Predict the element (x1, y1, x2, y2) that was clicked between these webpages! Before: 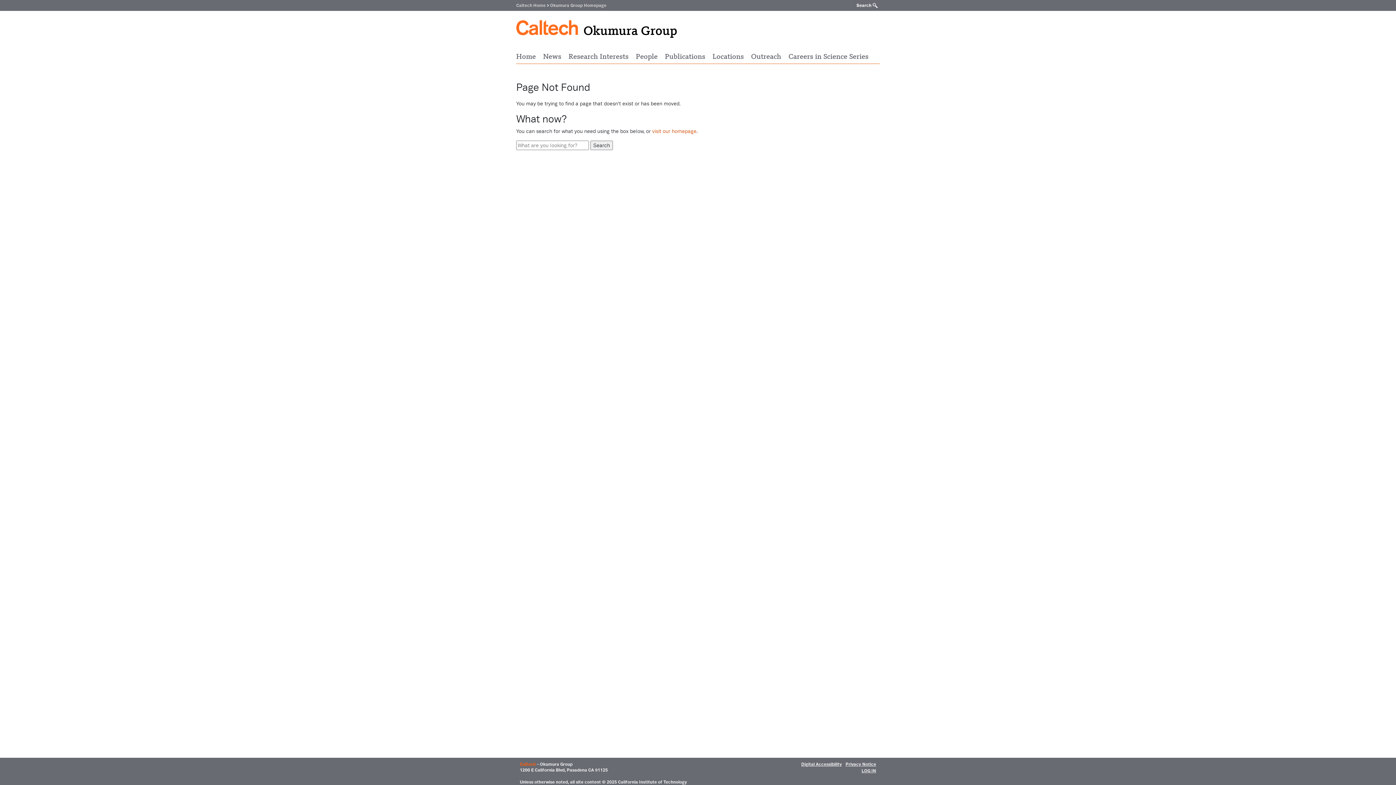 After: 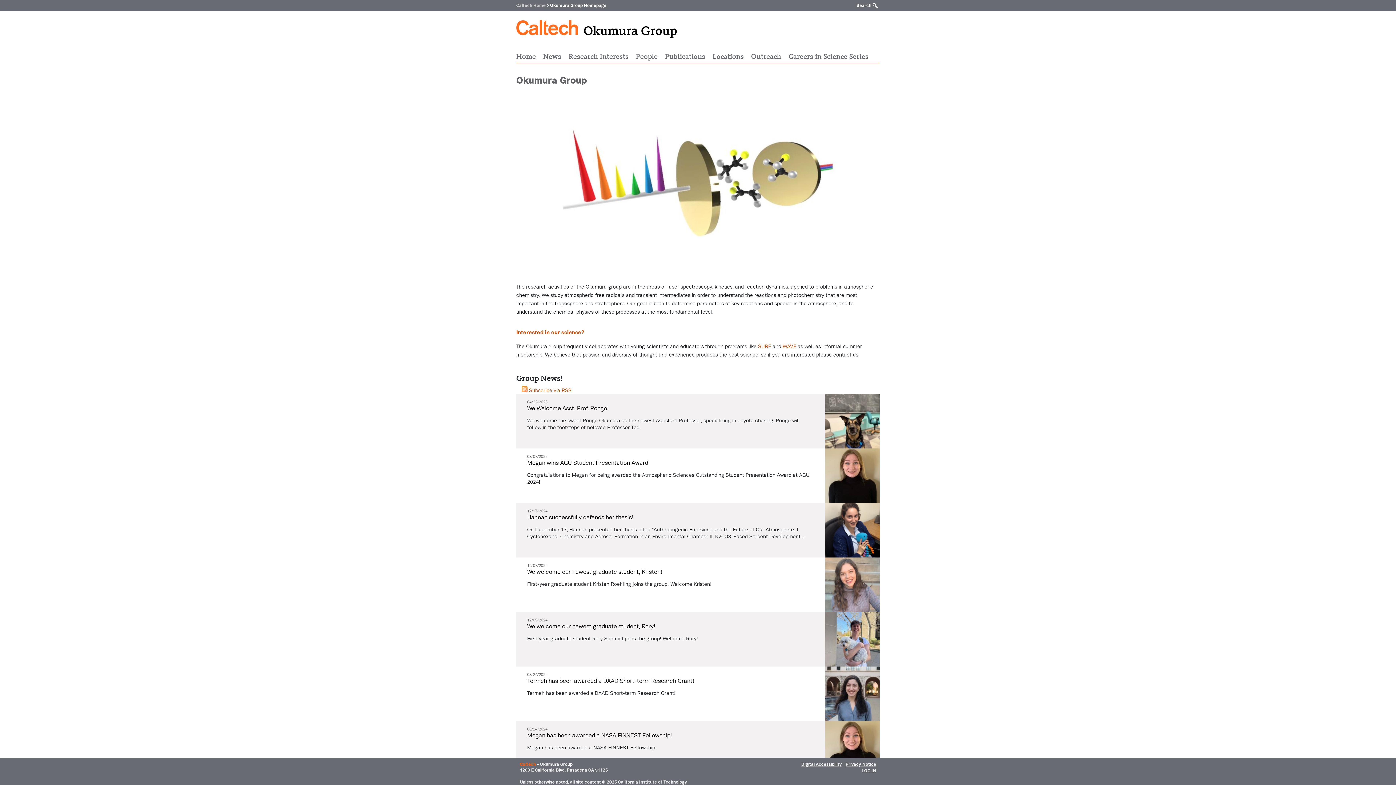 Action: label: Home bbox: (516, 50, 536, 63)